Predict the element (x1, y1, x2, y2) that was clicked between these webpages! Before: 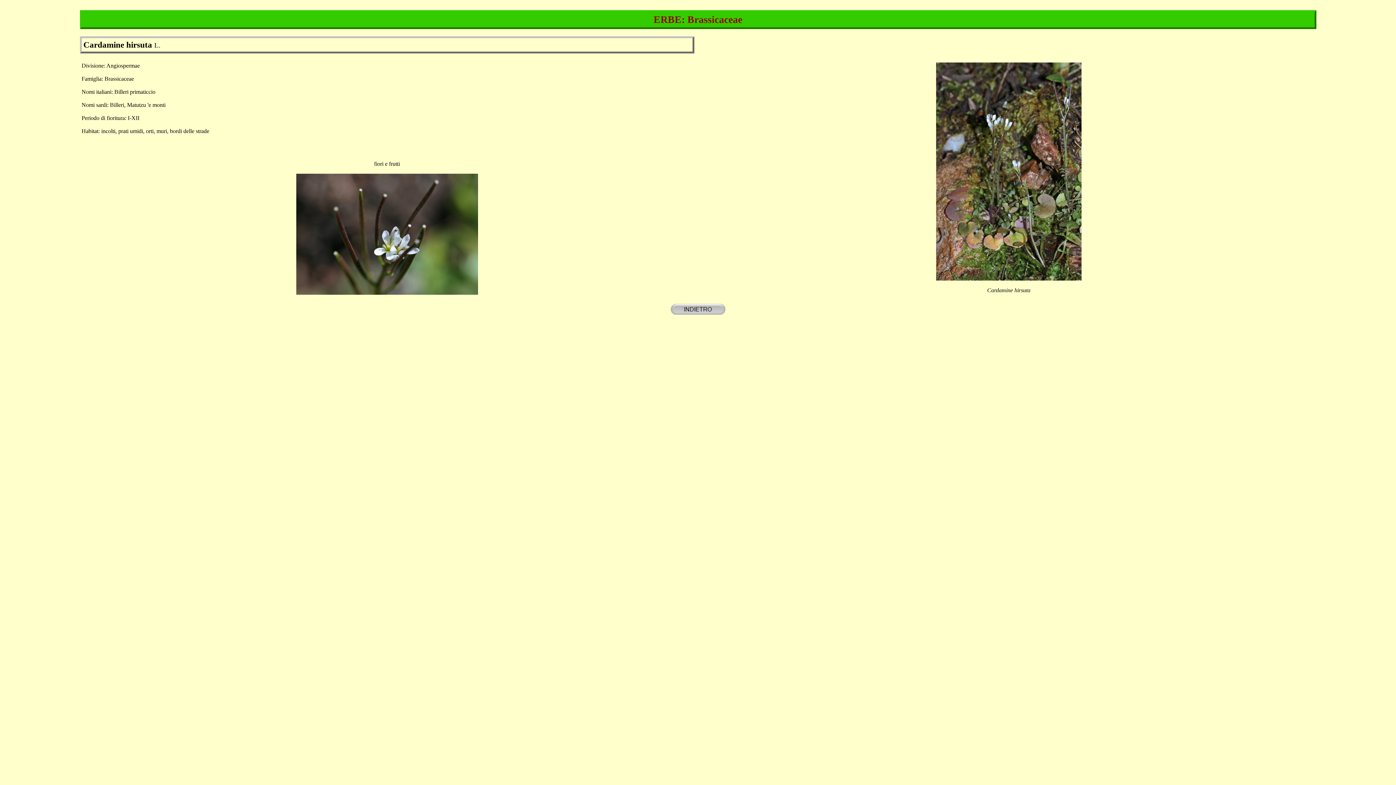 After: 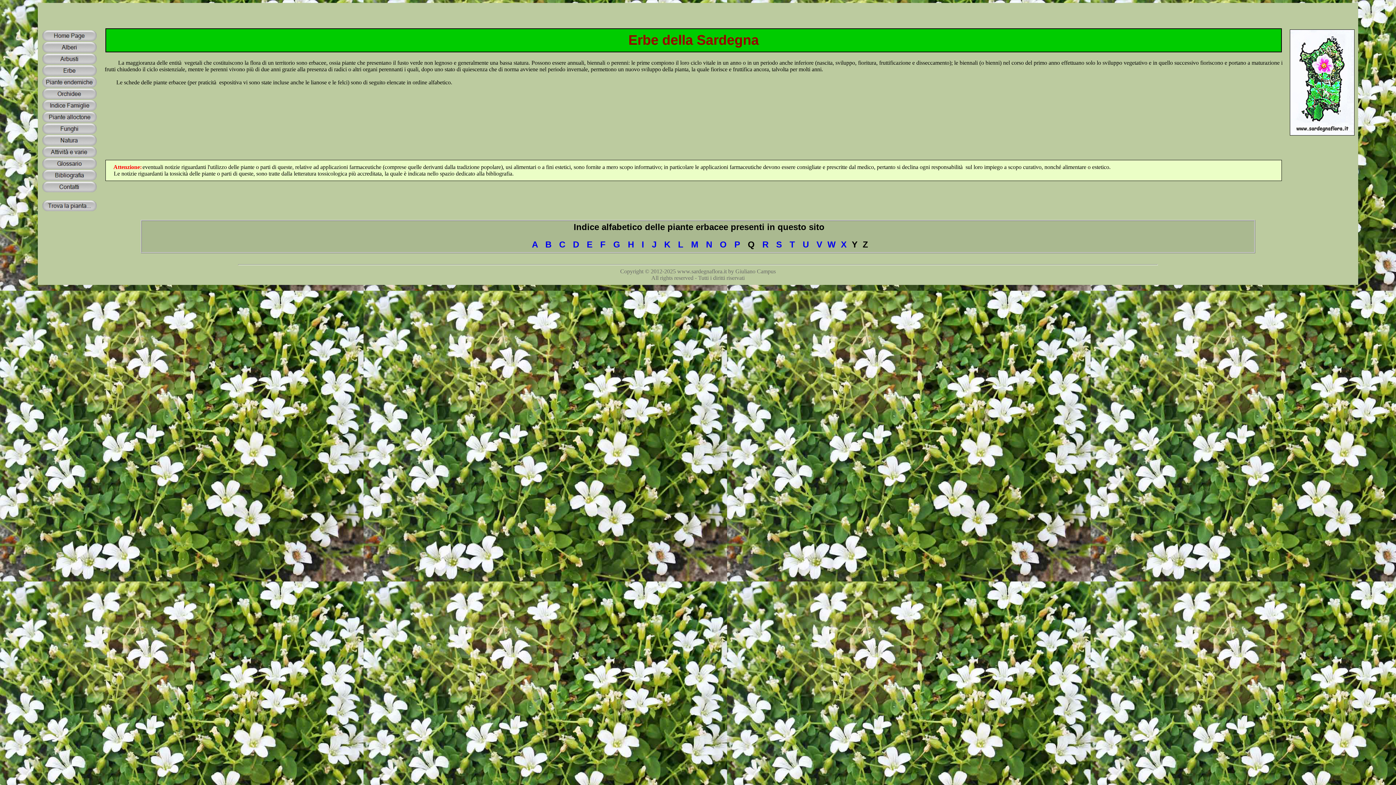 Action: bbox: (670, 309, 725, 316)